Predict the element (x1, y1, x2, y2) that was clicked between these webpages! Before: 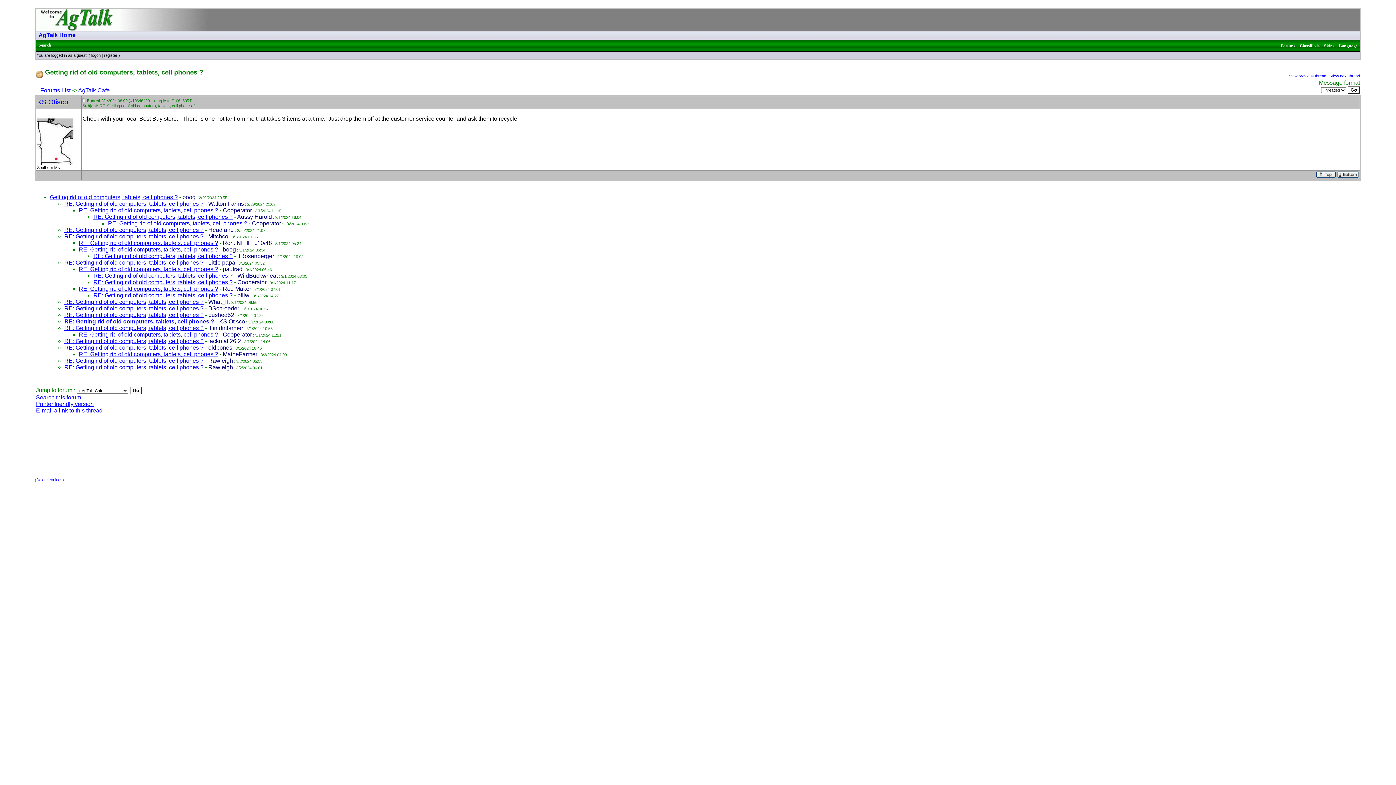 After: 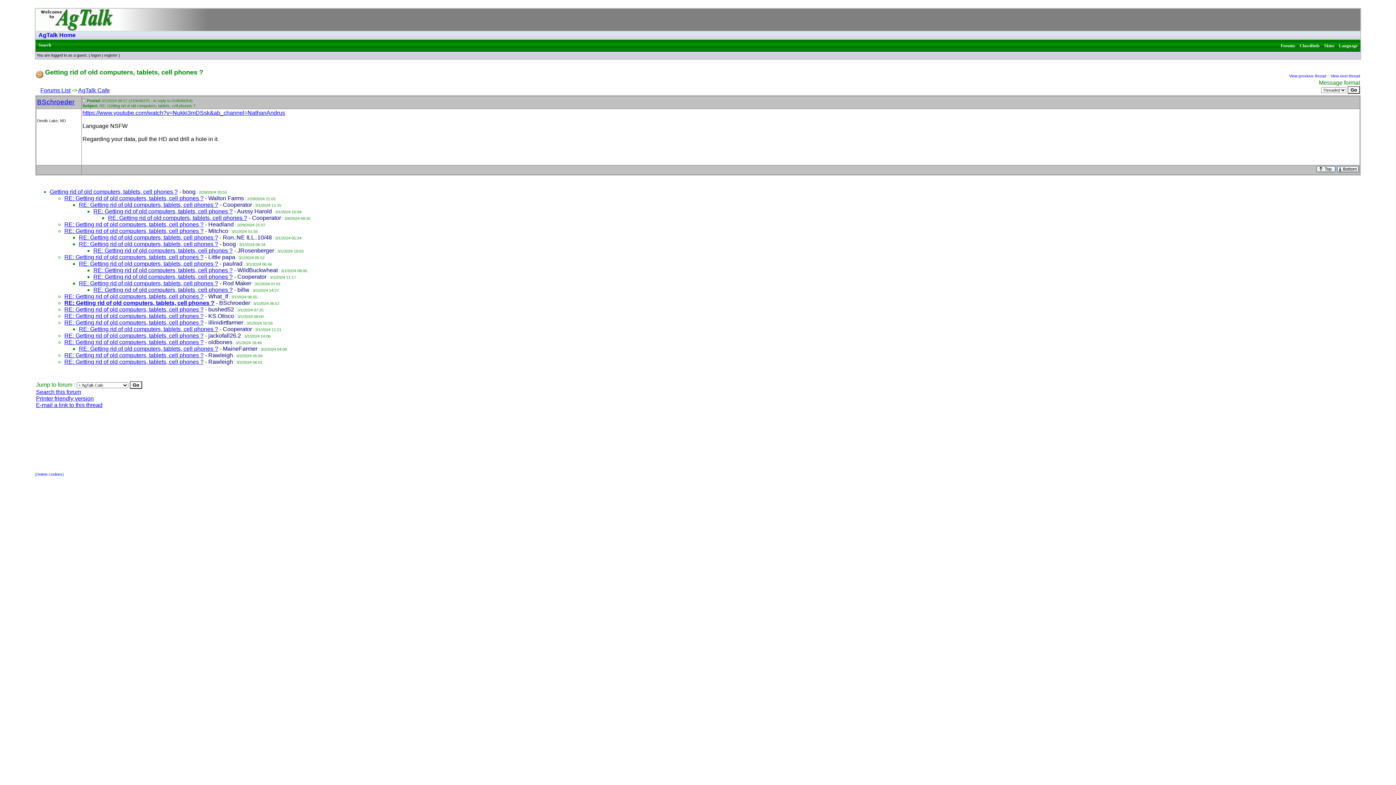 Action: label: RE: Getting rid of old computers, tablets, cell phones ? bbox: (64, 305, 203, 311)